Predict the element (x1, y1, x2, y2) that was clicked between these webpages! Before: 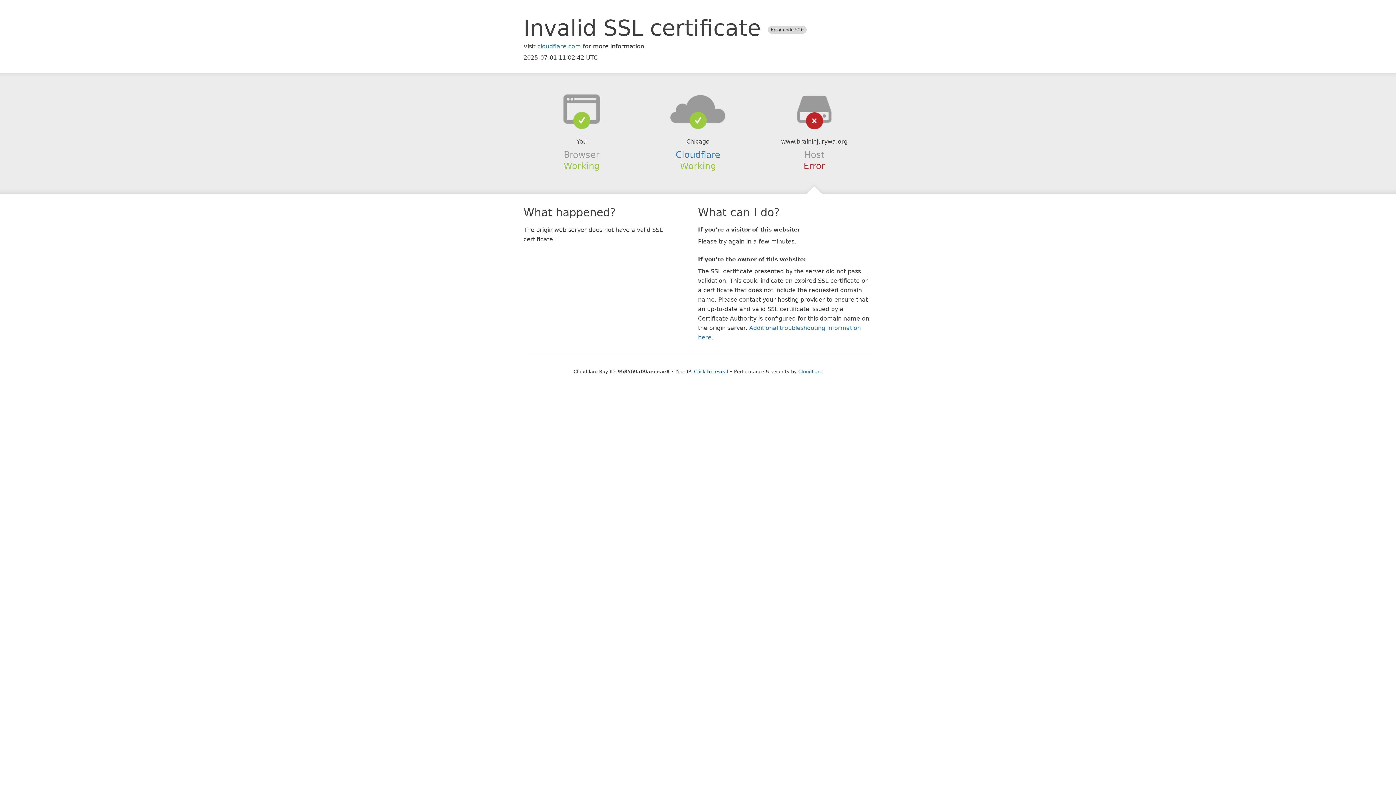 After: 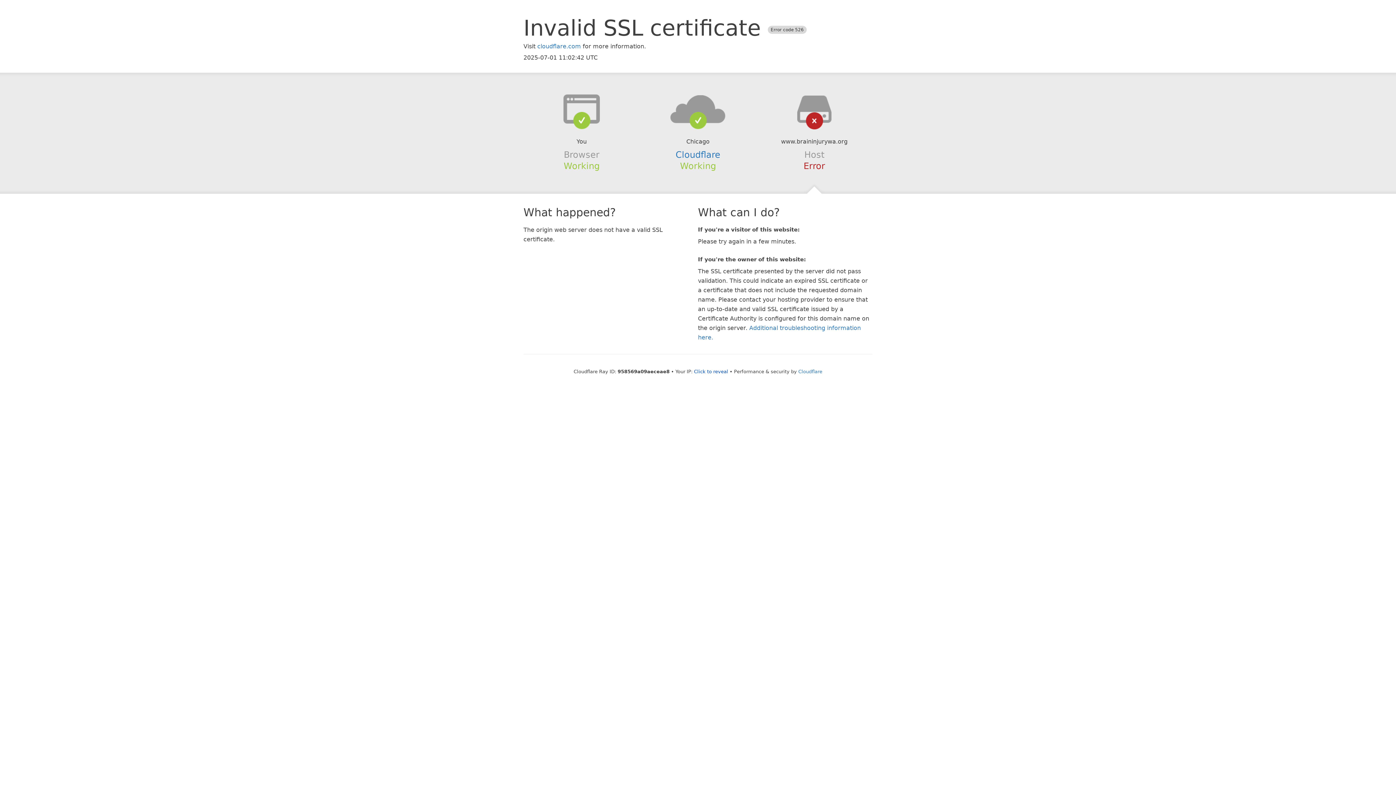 Action: bbox: (639, 94, 756, 123)